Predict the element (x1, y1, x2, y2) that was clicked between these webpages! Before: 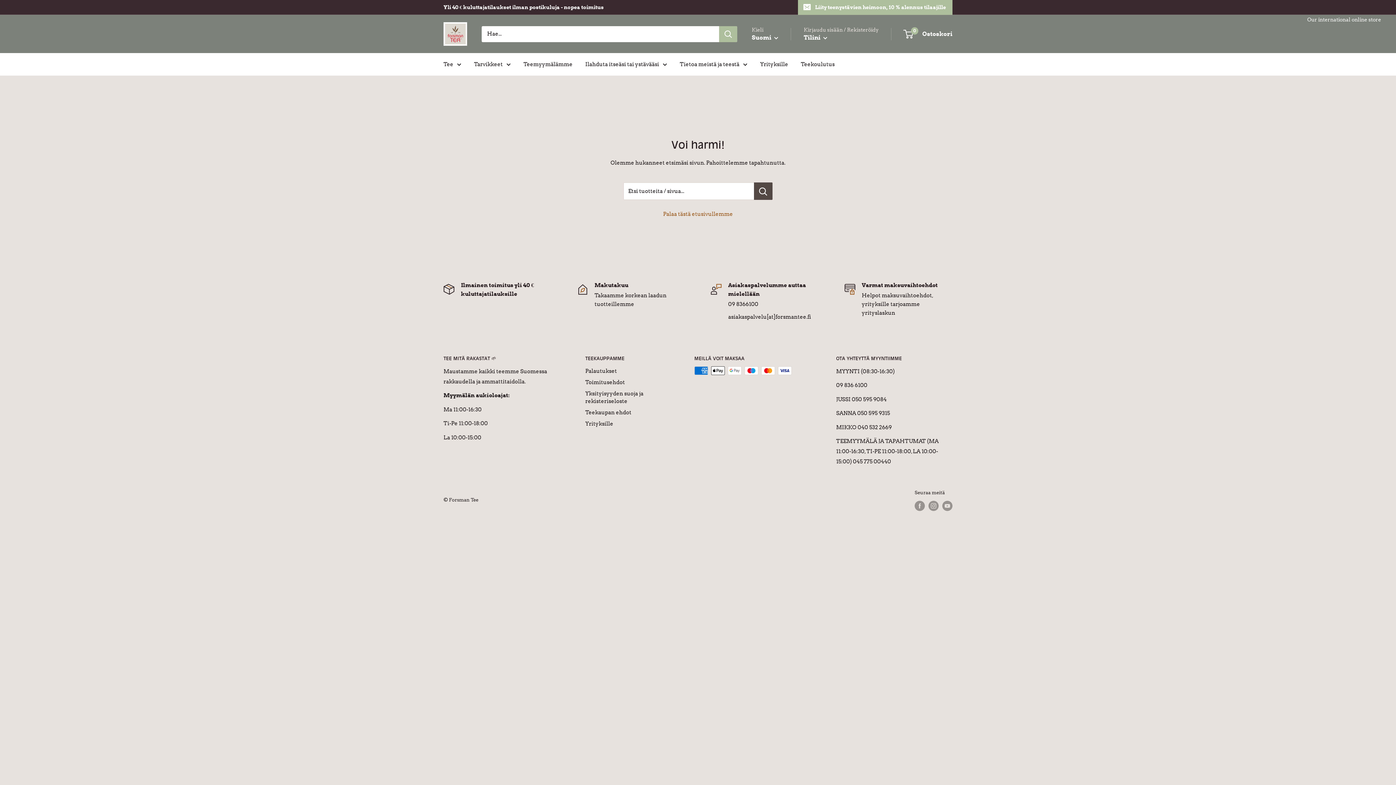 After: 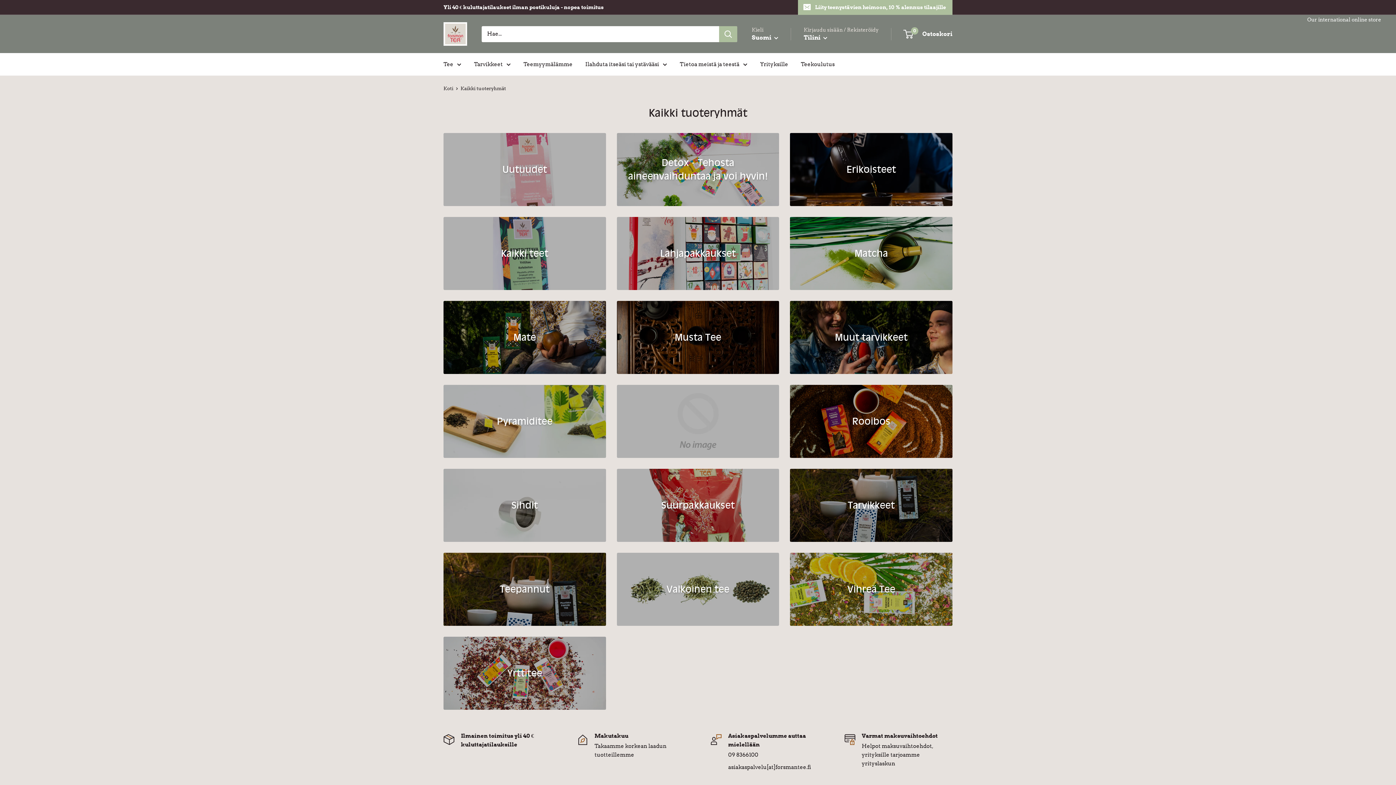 Action: bbox: (443, 0, 604, 14) label: Yli 40 € kuluttajatilaukset ilman postikuluja - nopea toimitus